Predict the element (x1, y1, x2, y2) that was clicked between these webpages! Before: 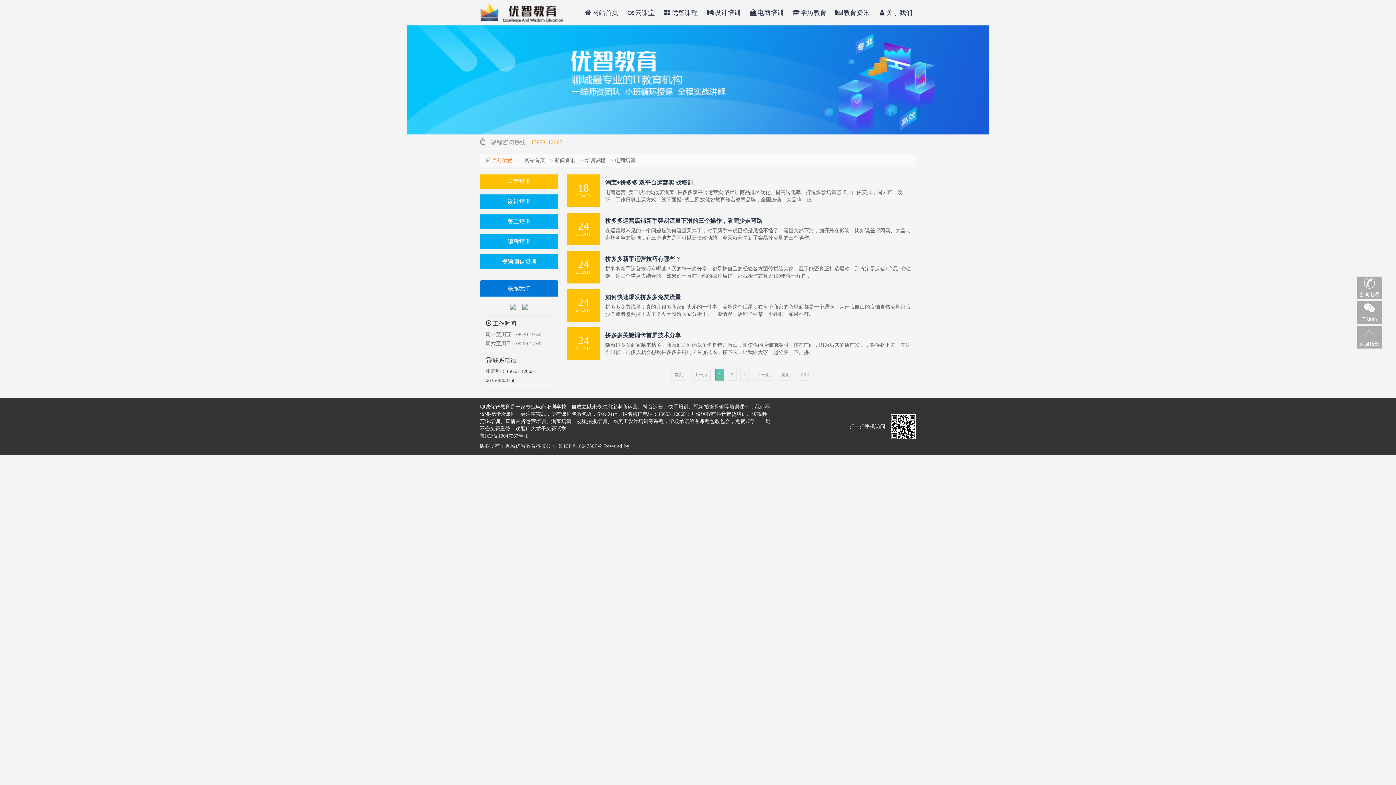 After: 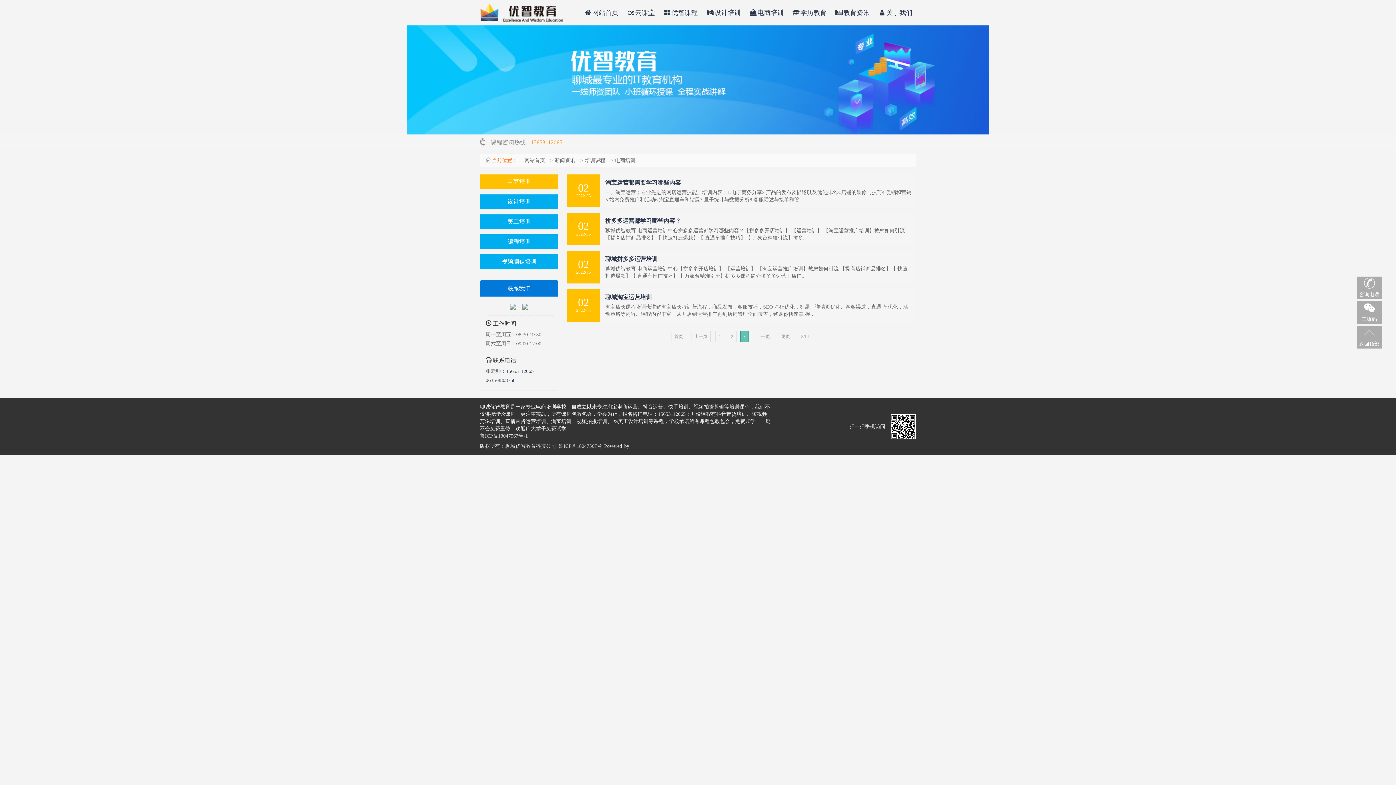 Action: label: 3 bbox: (740, 369, 749, 380)